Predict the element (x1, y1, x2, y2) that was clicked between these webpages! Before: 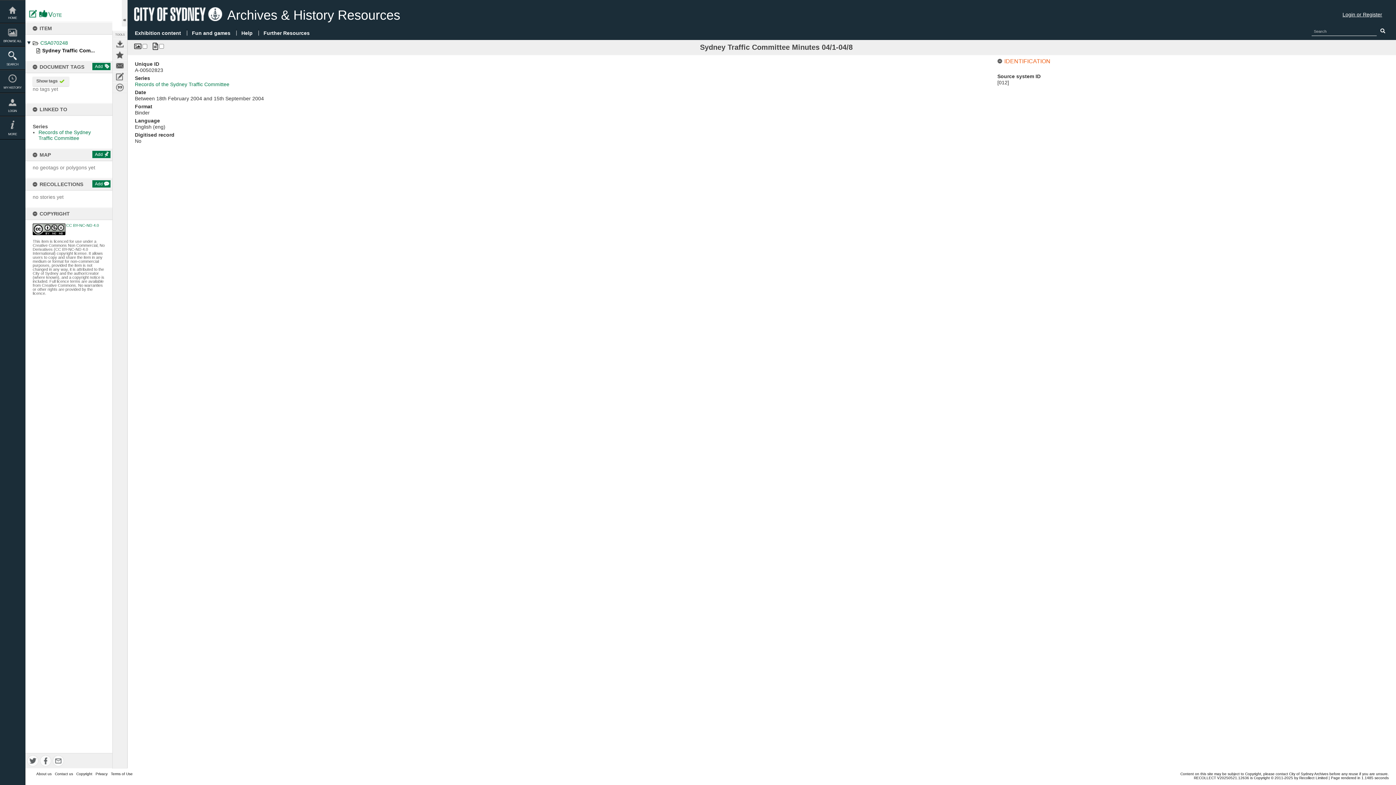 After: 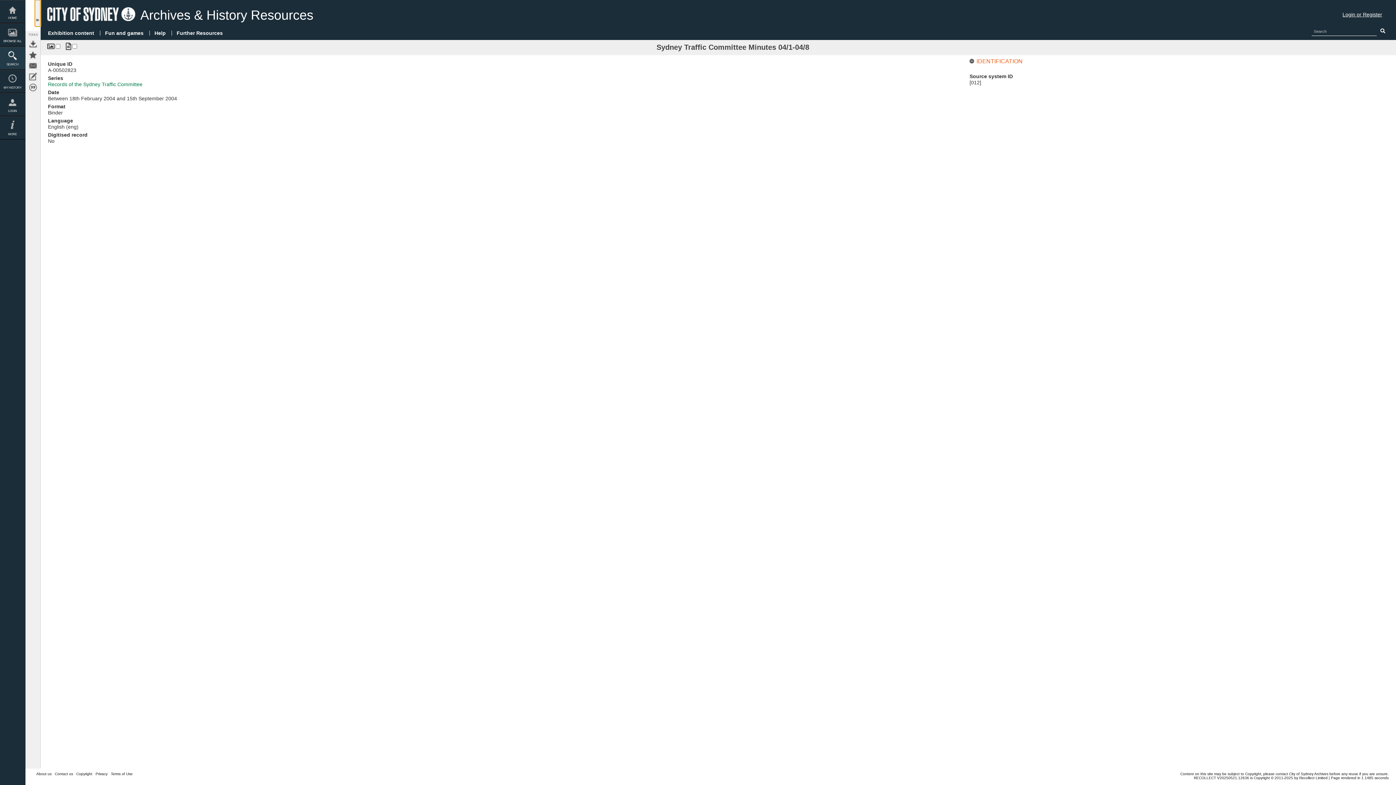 Action: label: Open/Close Toolbox bbox: (121, 0, 127, 26)